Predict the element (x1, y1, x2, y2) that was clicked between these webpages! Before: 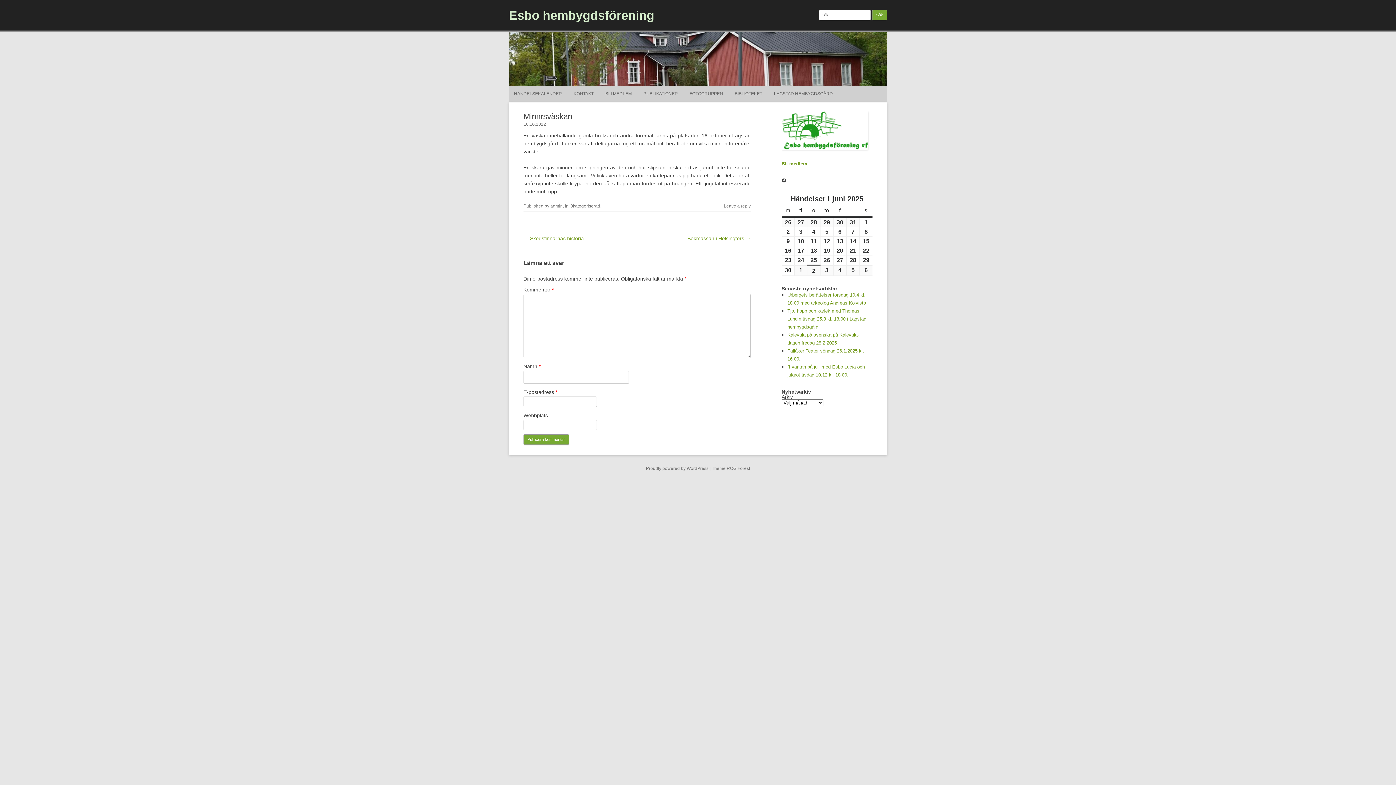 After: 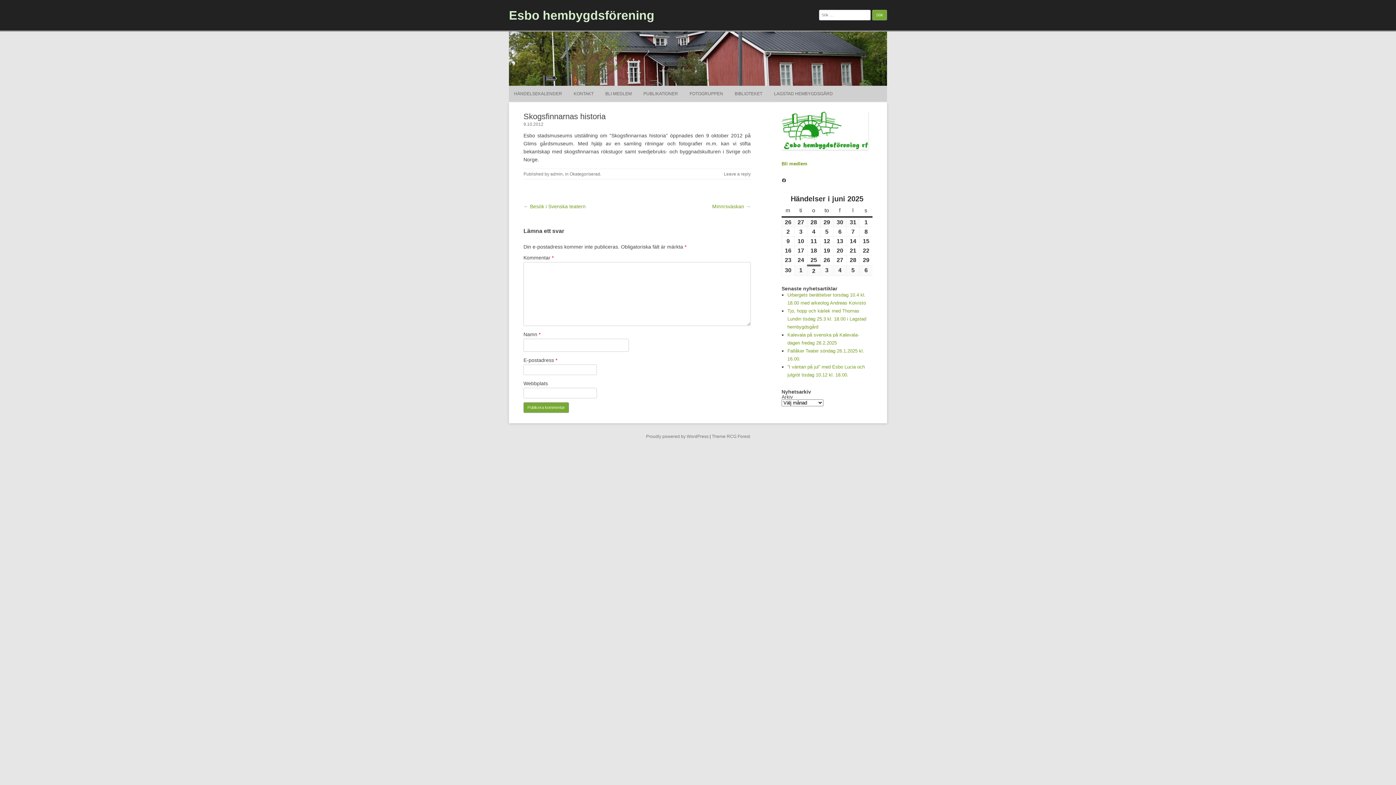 Action: label: ← Skogsfinnarnas historia bbox: (523, 235, 584, 241)